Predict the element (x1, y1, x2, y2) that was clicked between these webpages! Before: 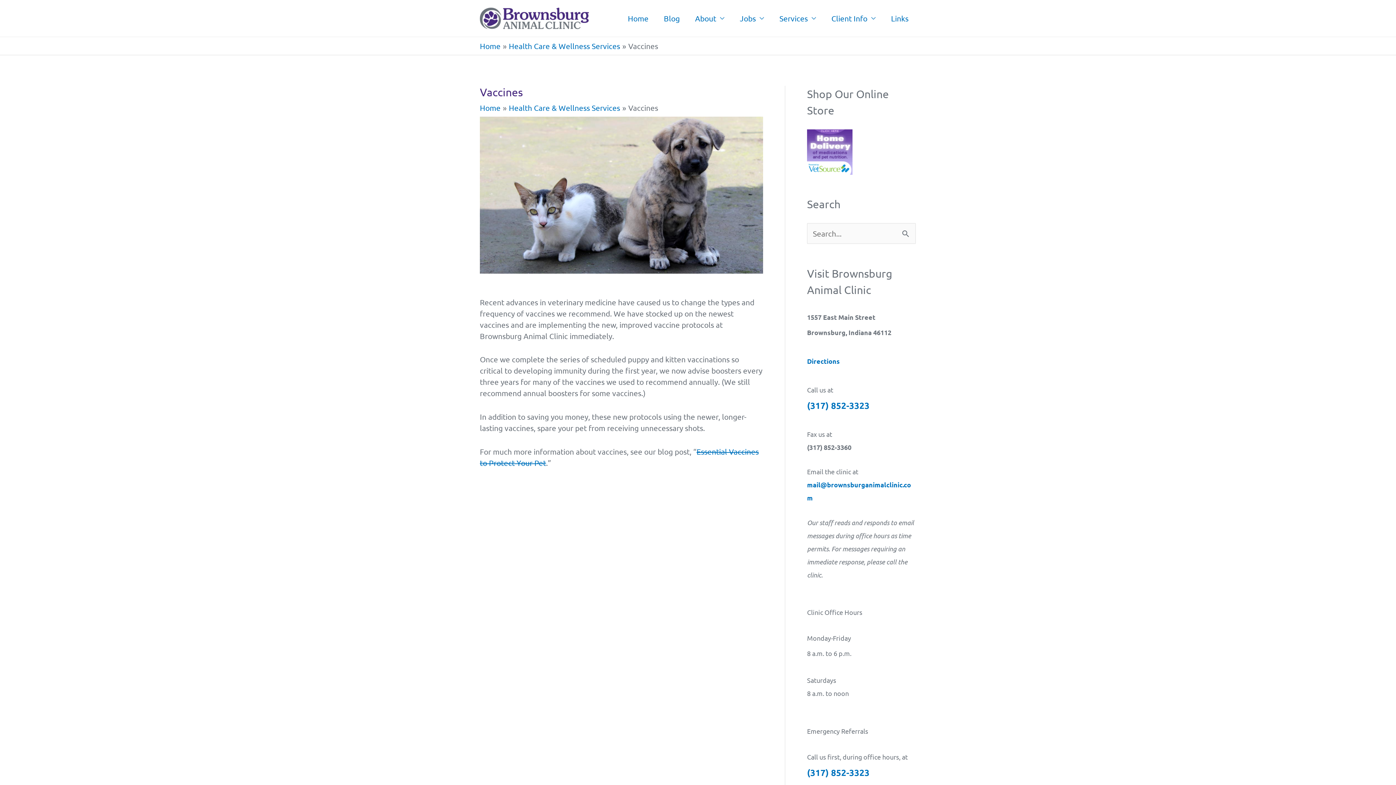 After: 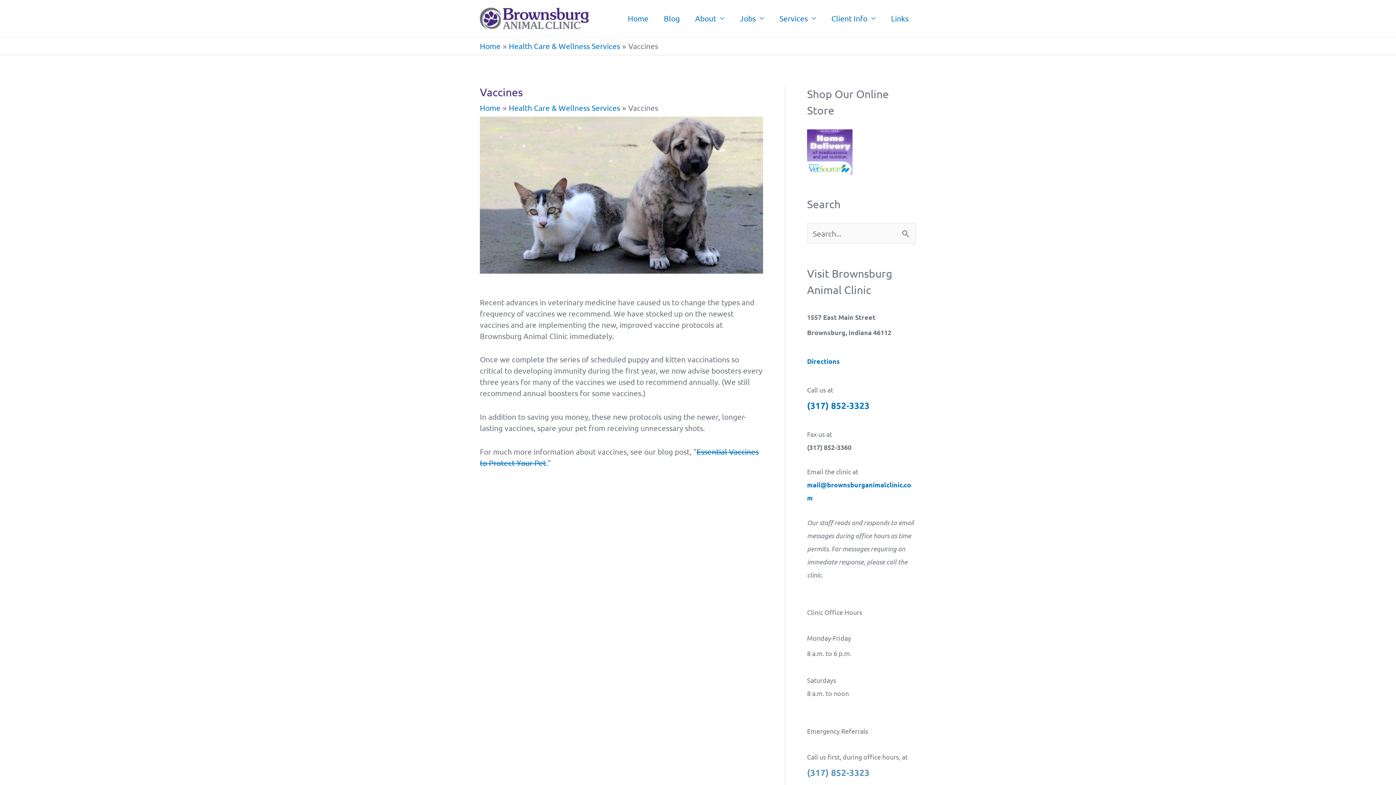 Action: bbox: (807, 767, 869, 778) label: (317) 852-3323